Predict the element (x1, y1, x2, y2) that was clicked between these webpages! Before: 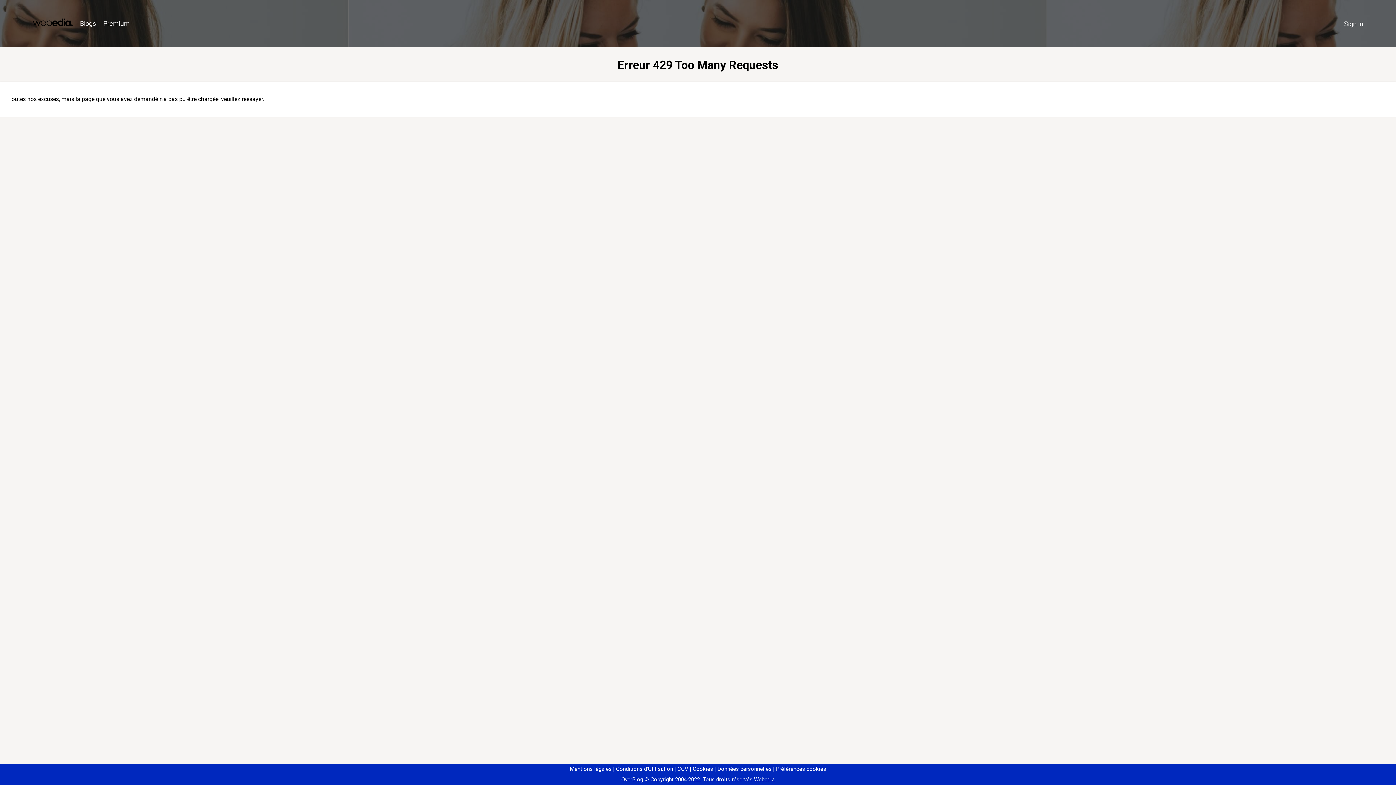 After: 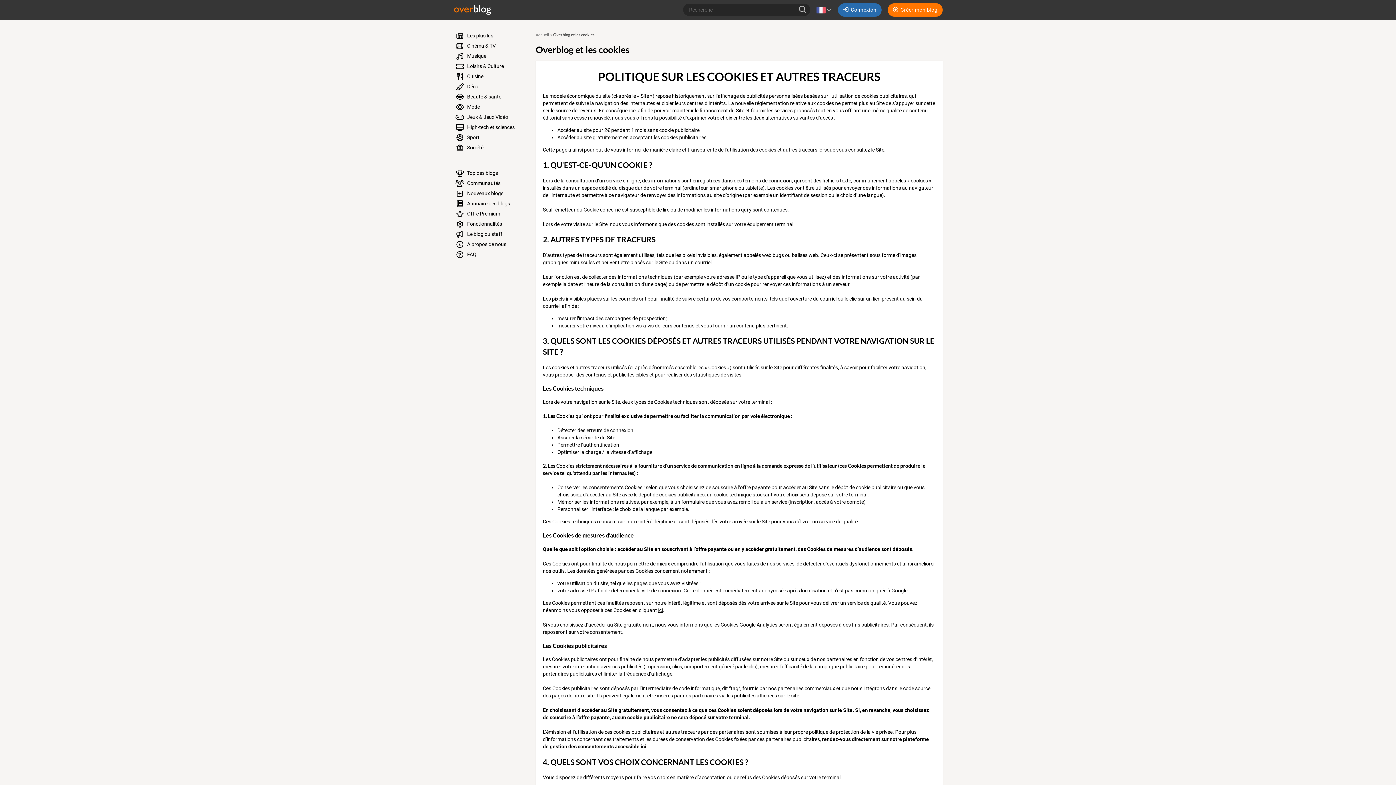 Action: bbox: (690, 766, 713, 772) label: Cookies